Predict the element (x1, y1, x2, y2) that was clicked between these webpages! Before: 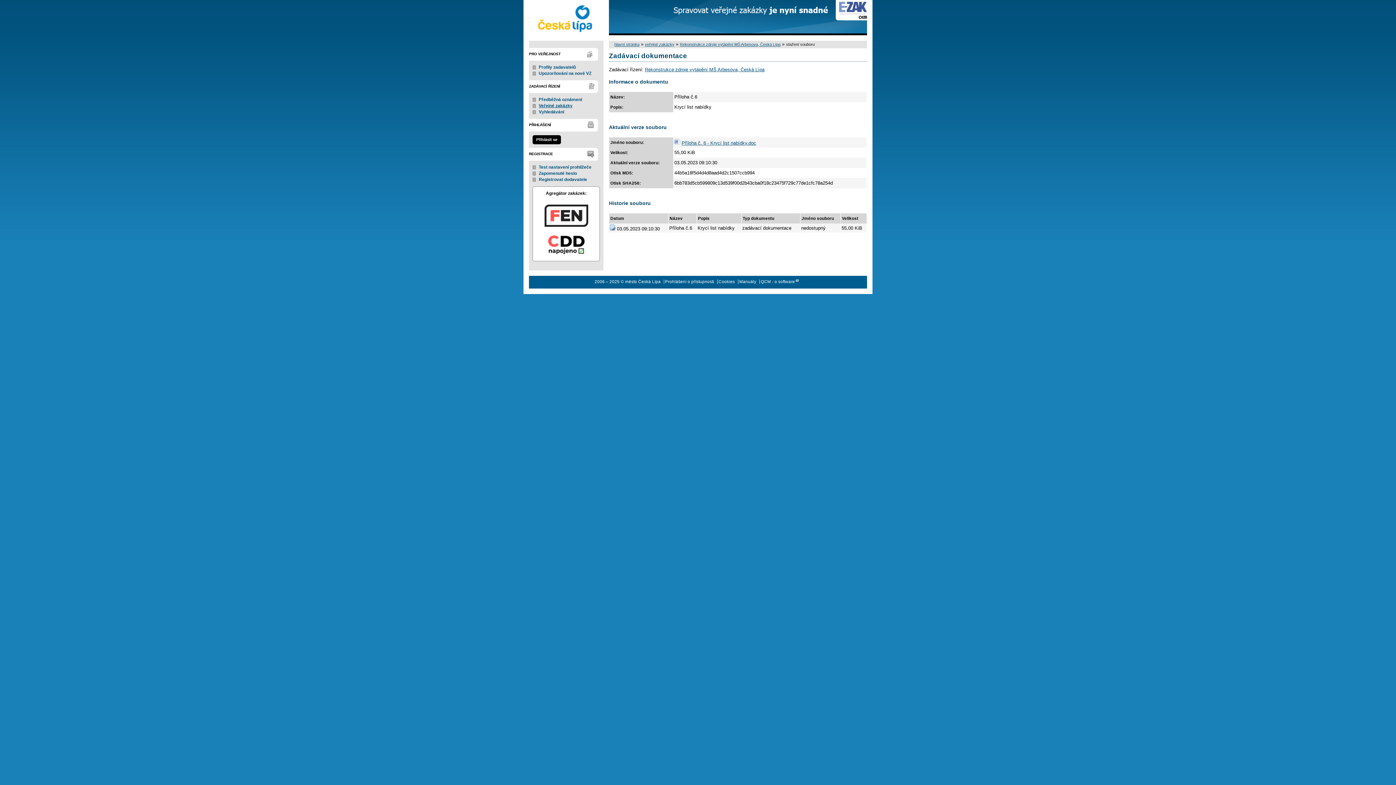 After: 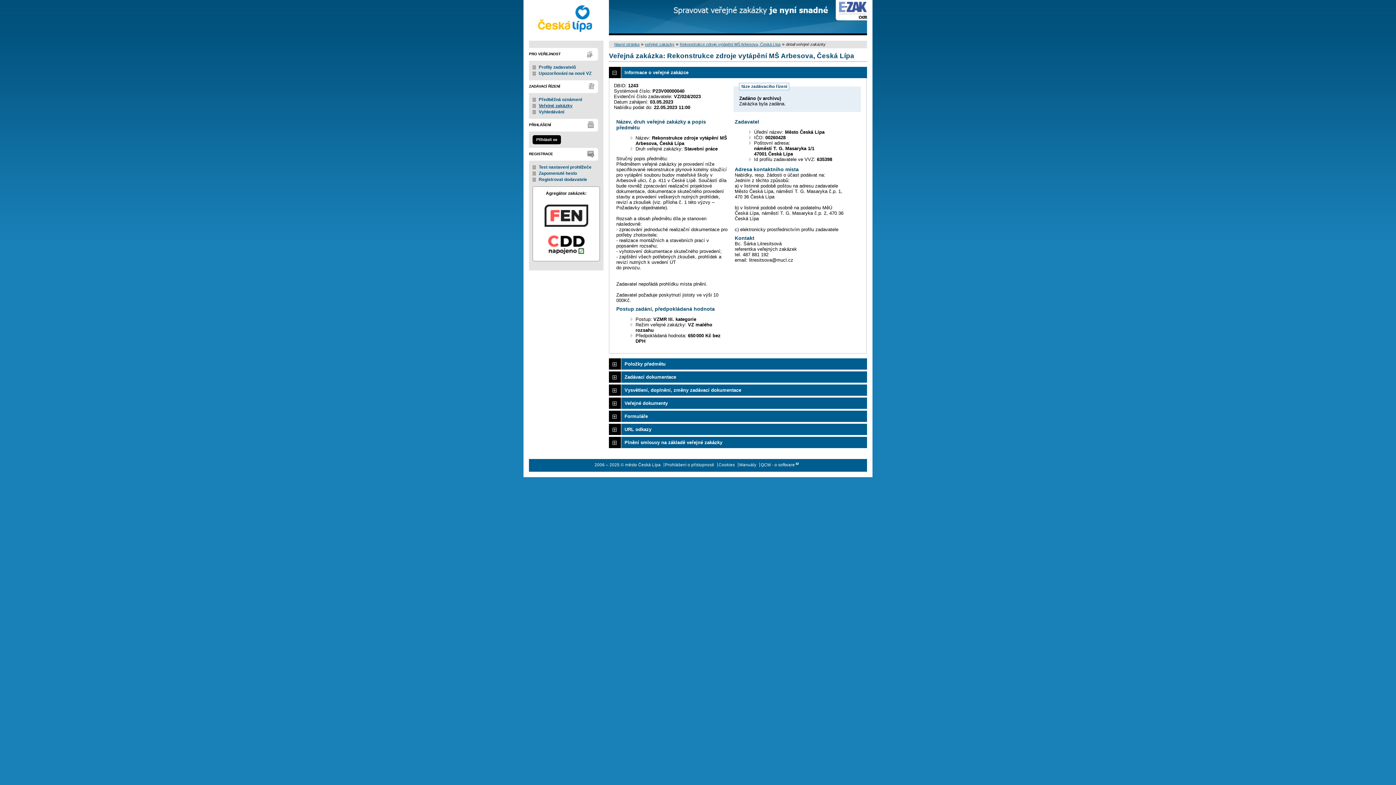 Action: label: Rekonstrukce zdroje vytápění MŠ Arbesova, Česká Lípa bbox: (645, 66, 764, 72)